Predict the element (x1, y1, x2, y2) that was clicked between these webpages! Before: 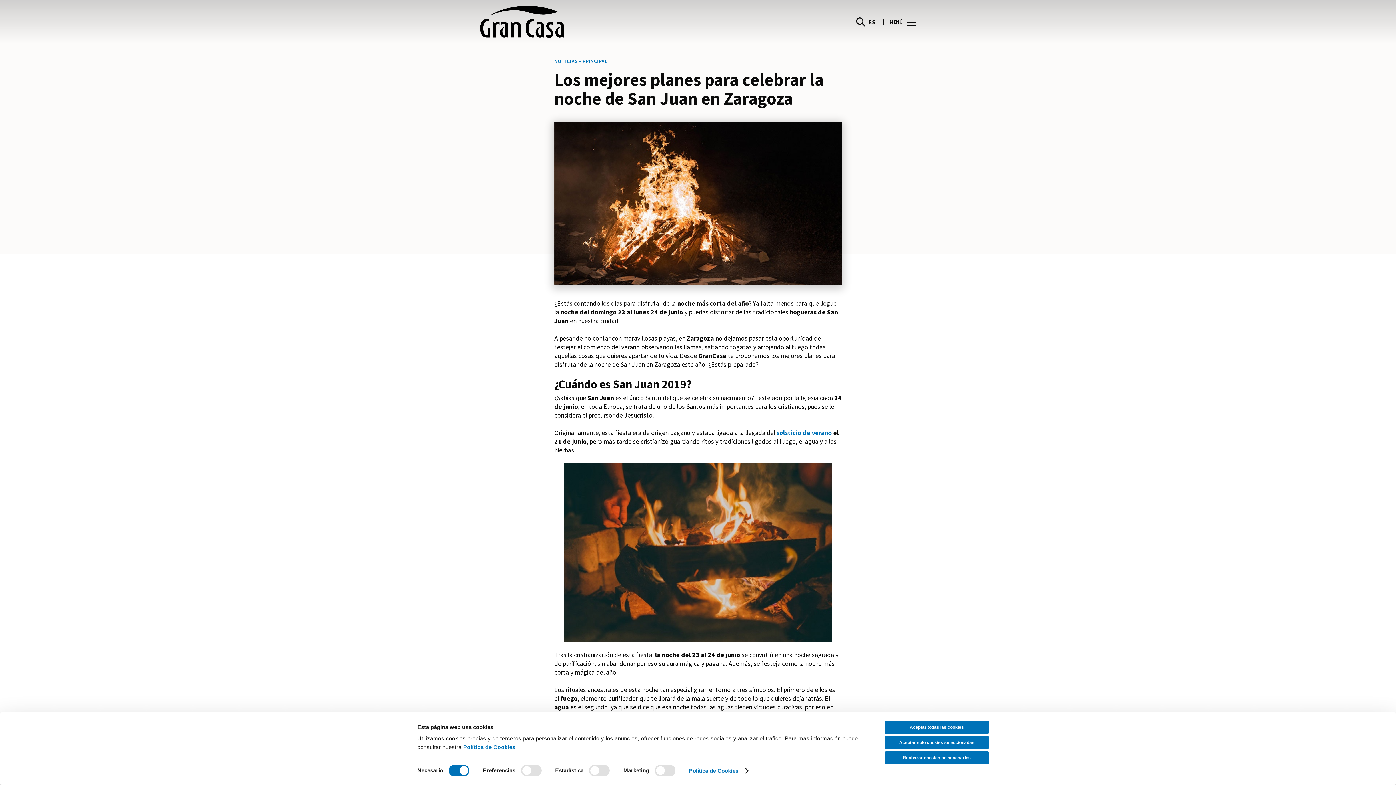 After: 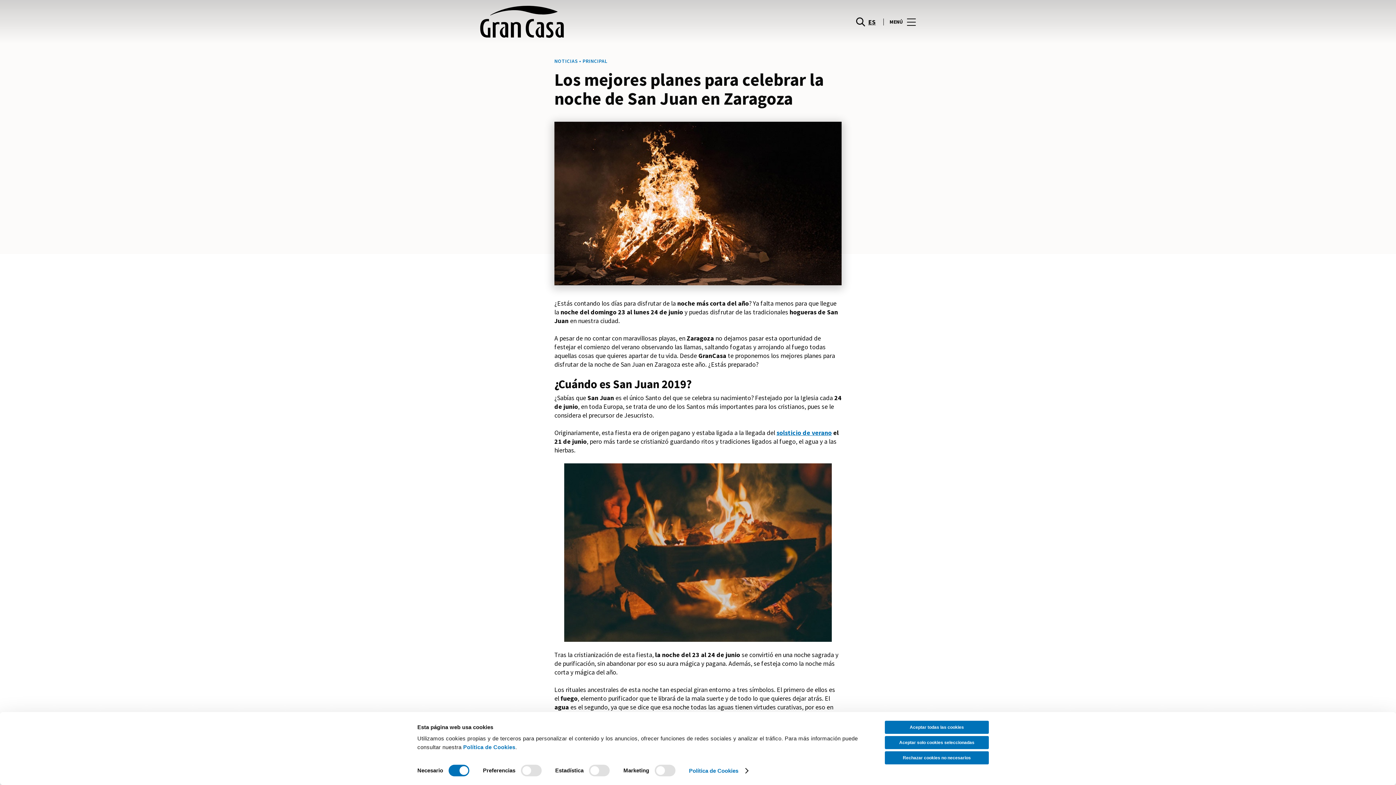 Action: label: solsticio de verano bbox: (776, 428, 832, 437)